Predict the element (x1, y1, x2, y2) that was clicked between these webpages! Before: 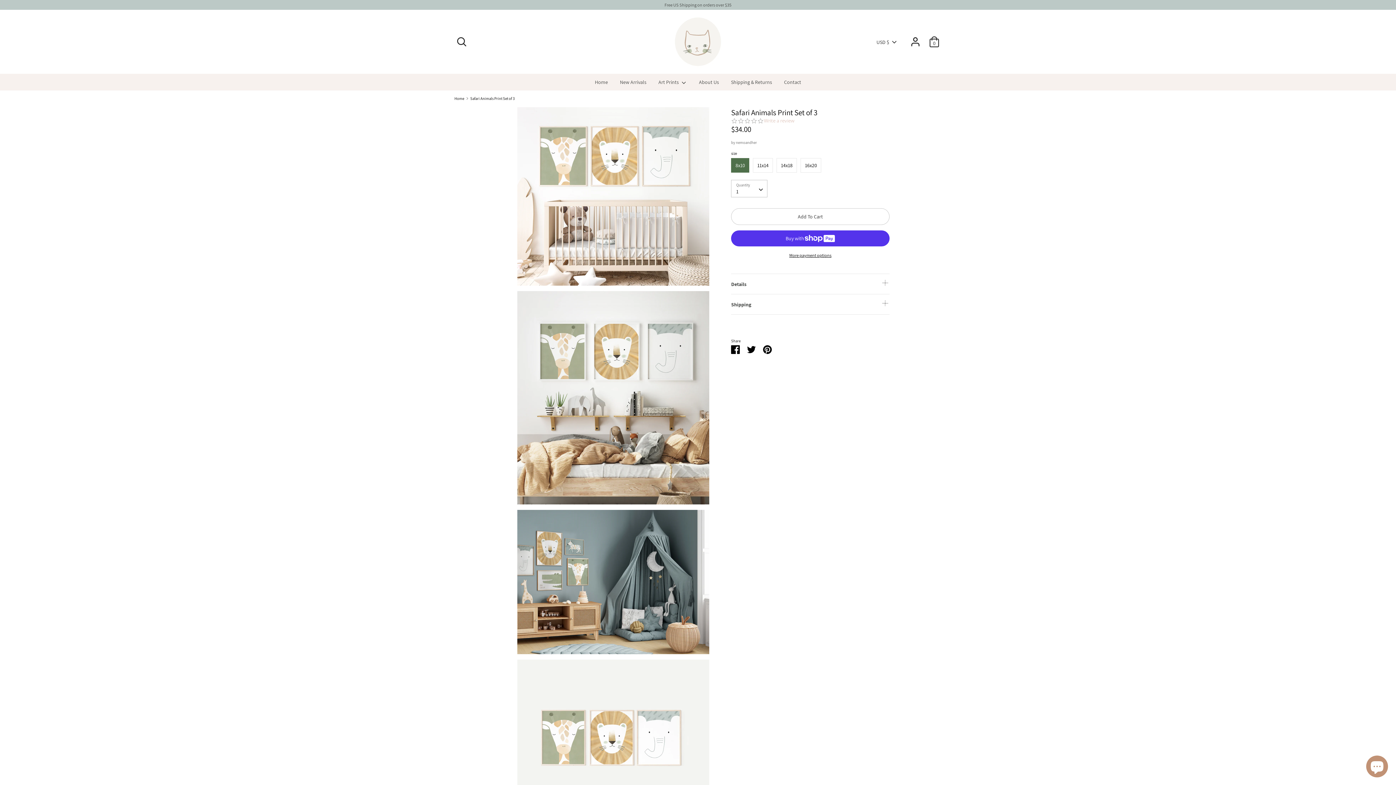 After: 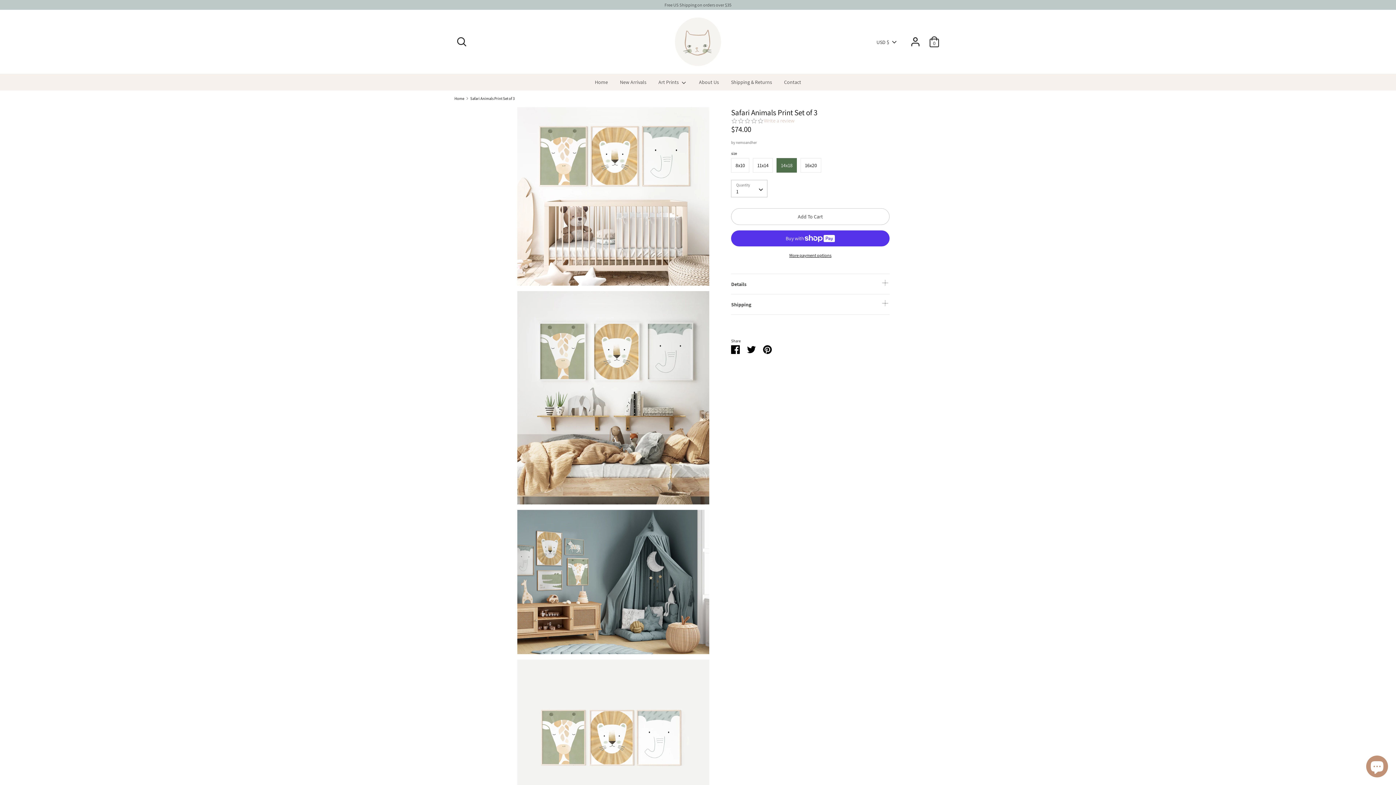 Action: label: 14x18 bbox: (776, 158, 797, 172)